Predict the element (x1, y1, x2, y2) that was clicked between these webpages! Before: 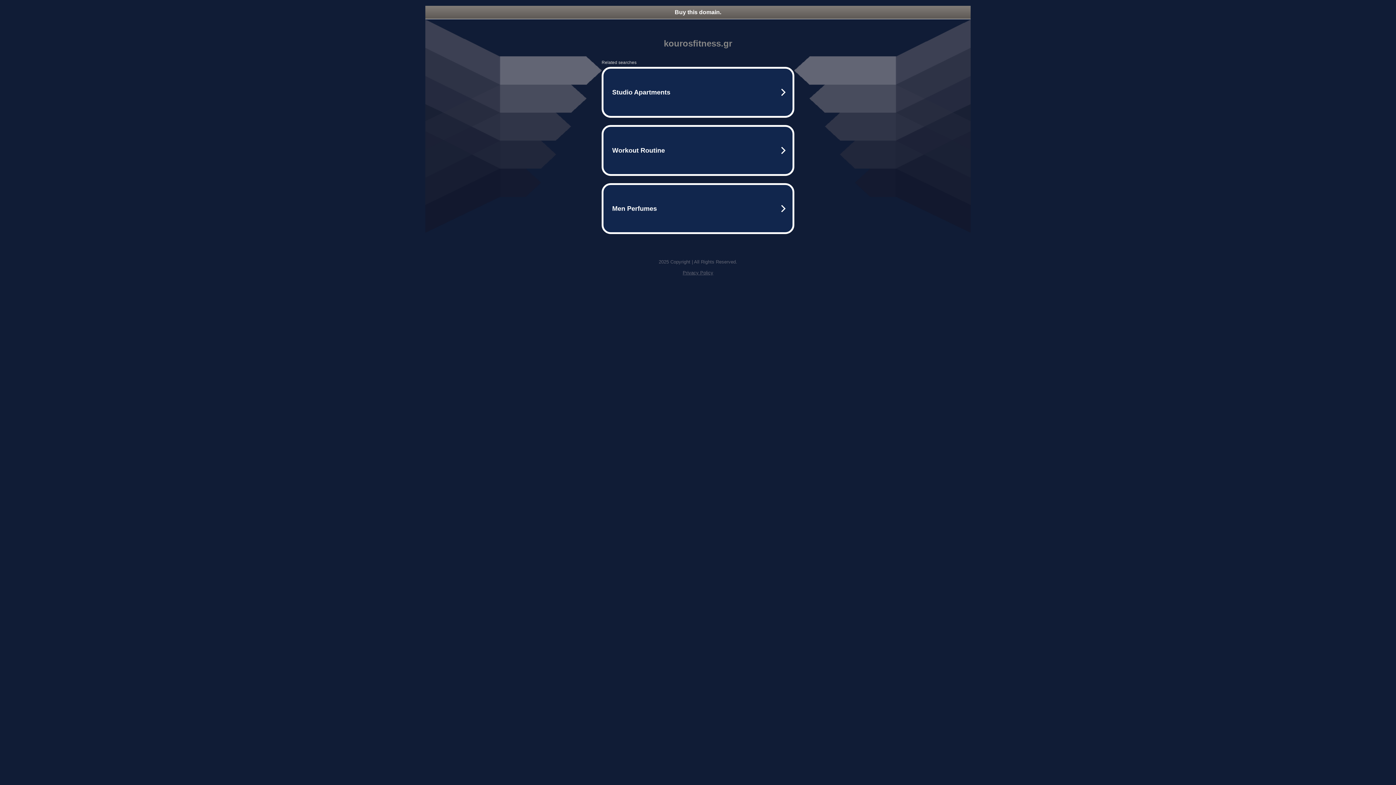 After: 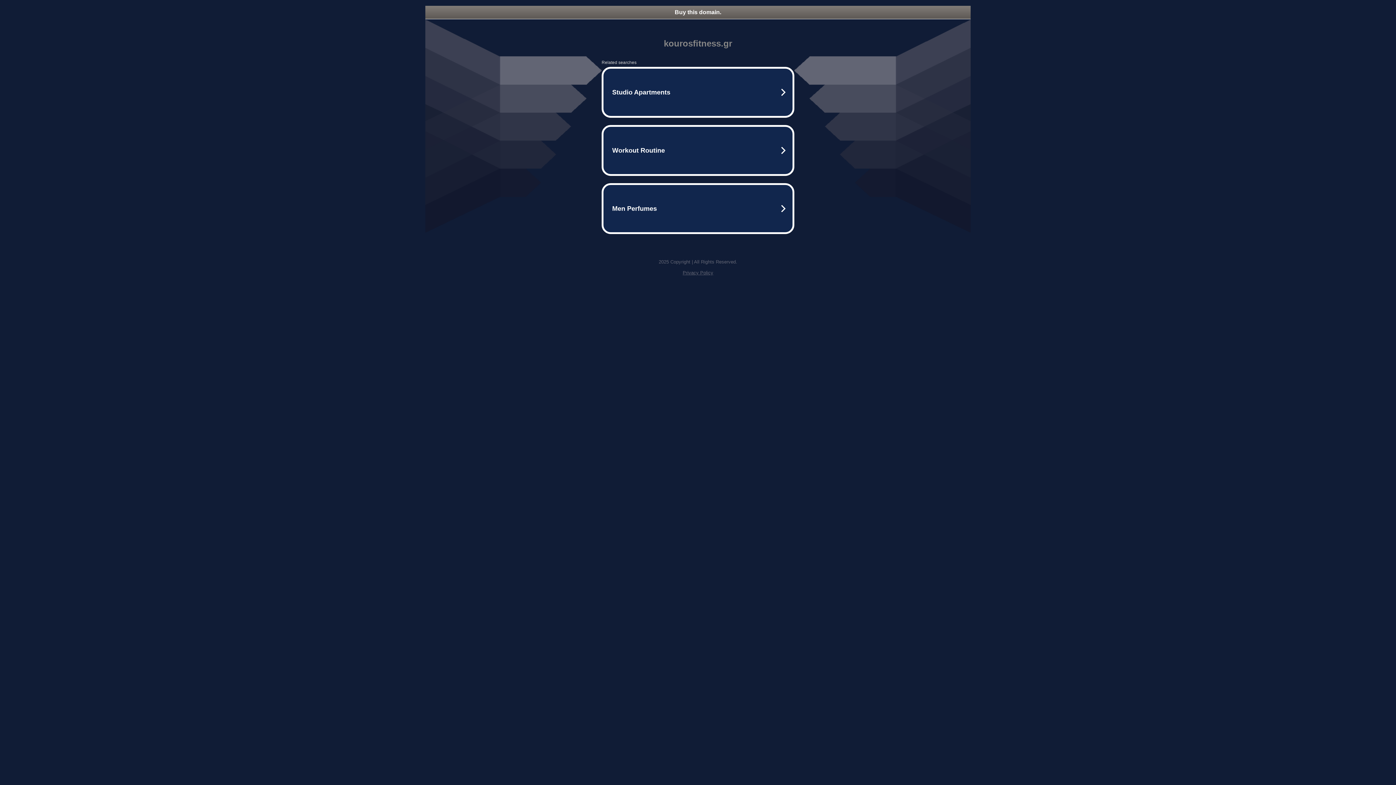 Action: label: Privacy Policy bbox: (682, 270, 713, 275)